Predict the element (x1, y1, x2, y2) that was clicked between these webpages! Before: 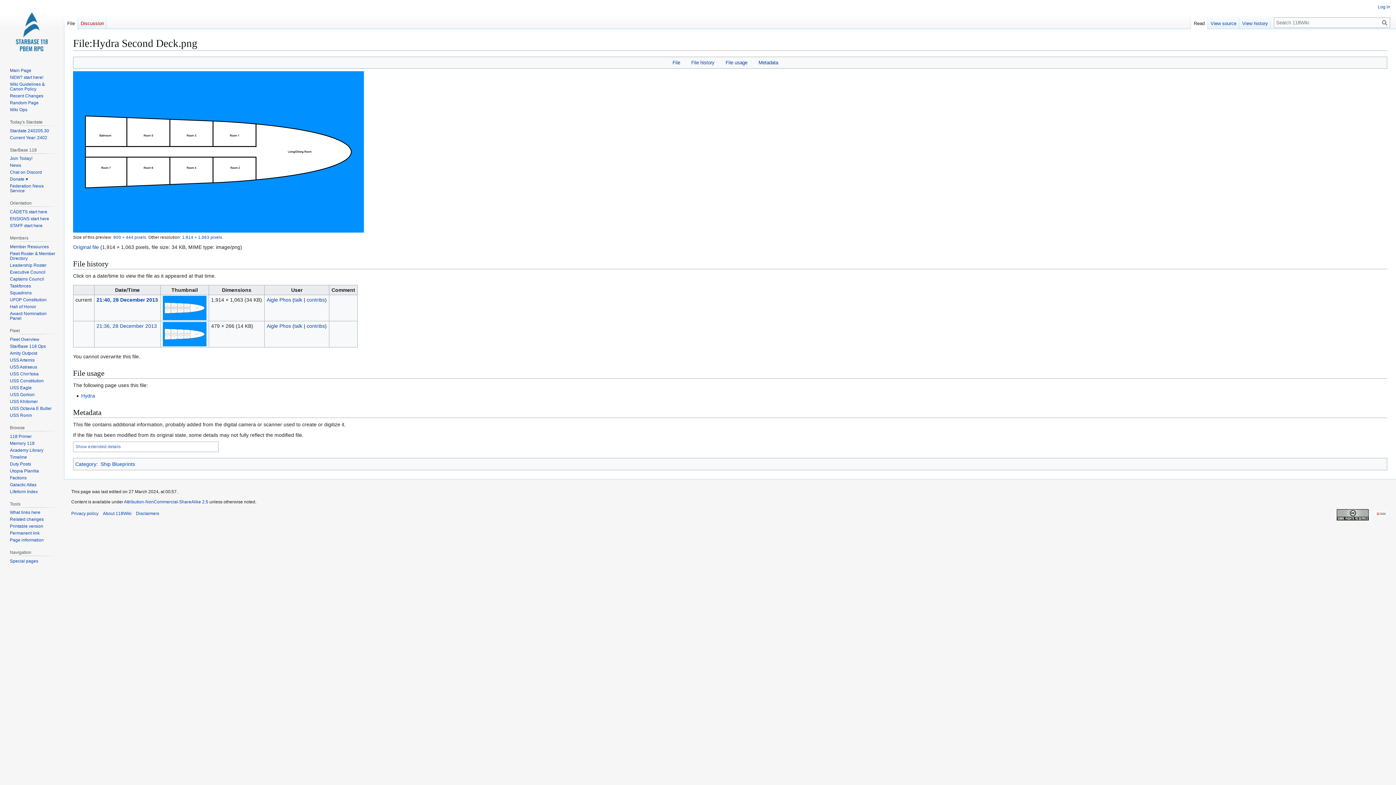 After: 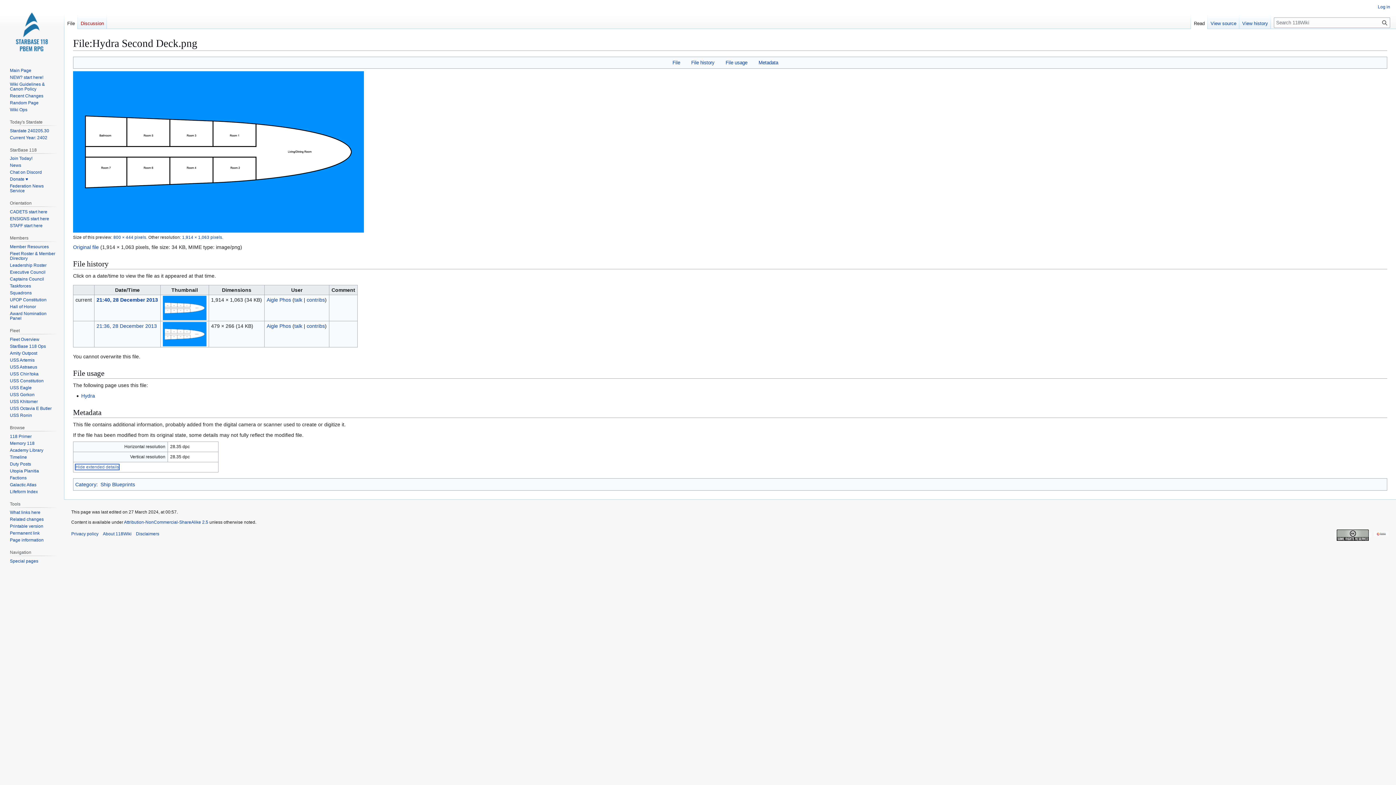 Action: label: Show extended details bbox: (75, 444, 120, 449)